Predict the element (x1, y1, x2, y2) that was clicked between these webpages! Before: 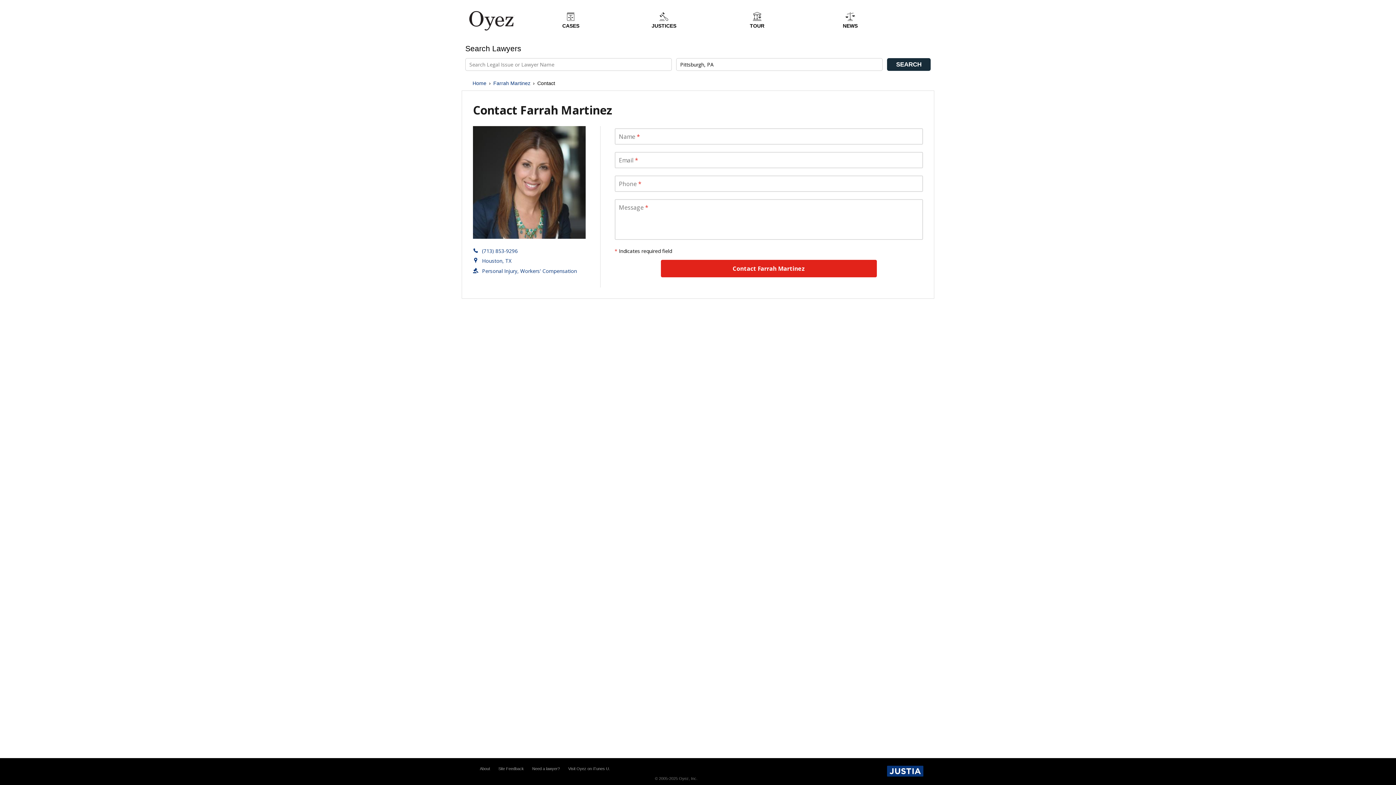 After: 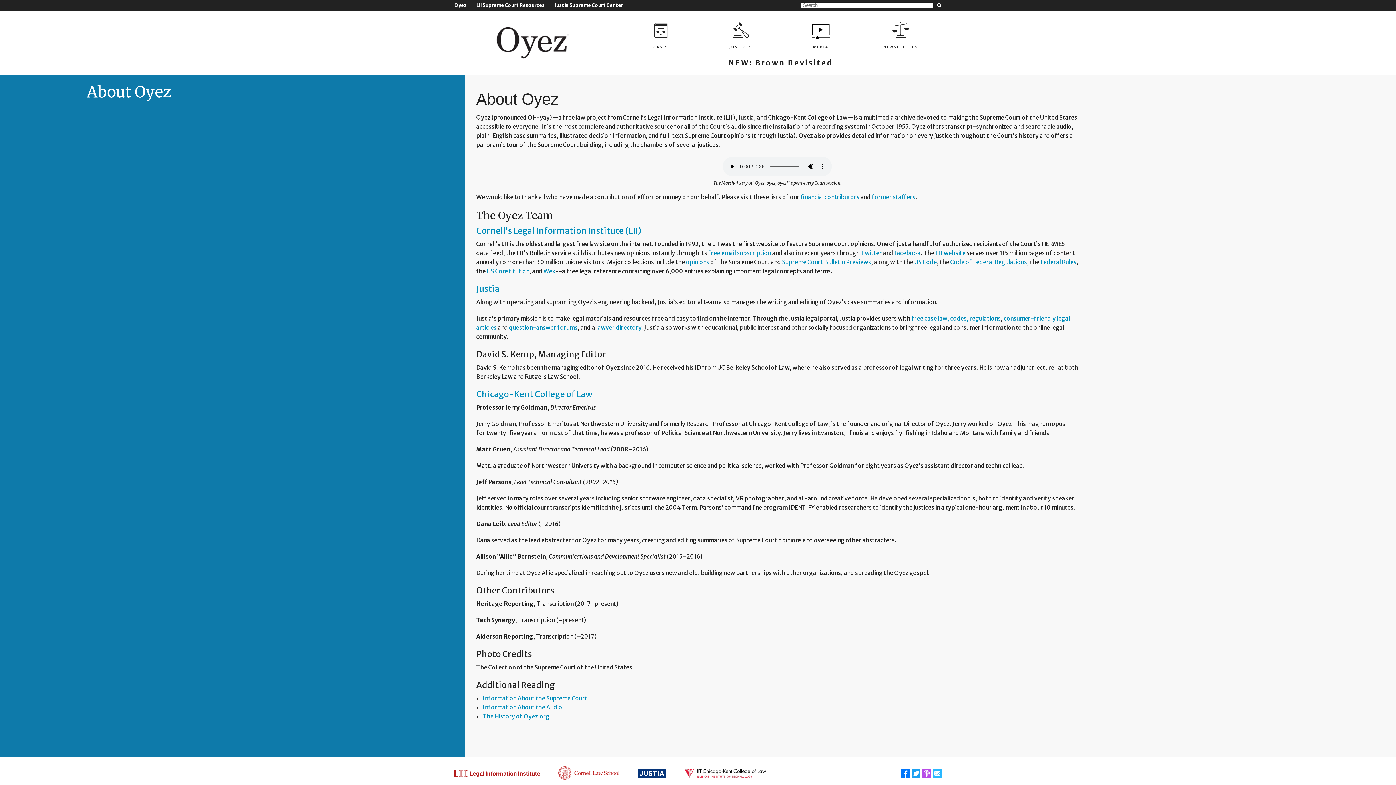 Action: label: About bbox: (480, 766, 490, 771)